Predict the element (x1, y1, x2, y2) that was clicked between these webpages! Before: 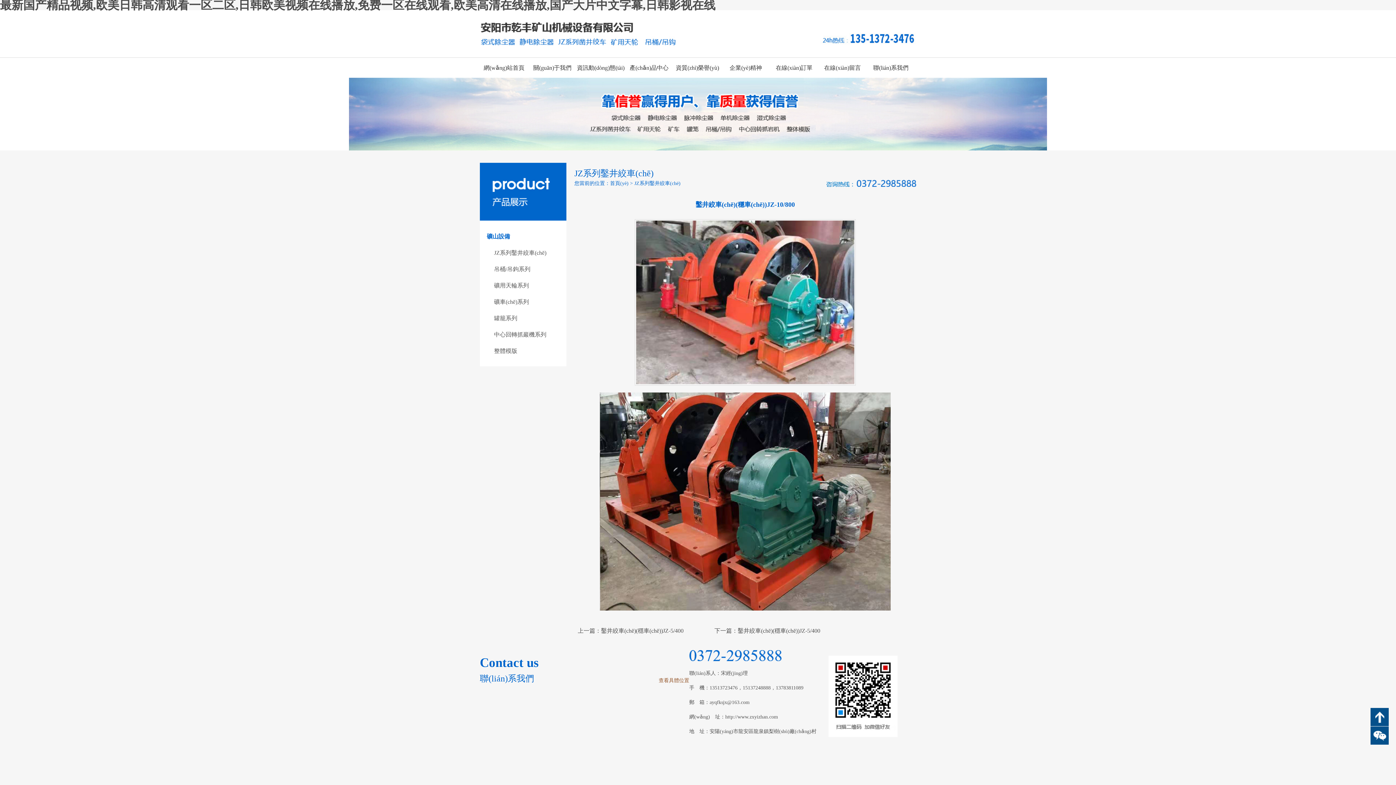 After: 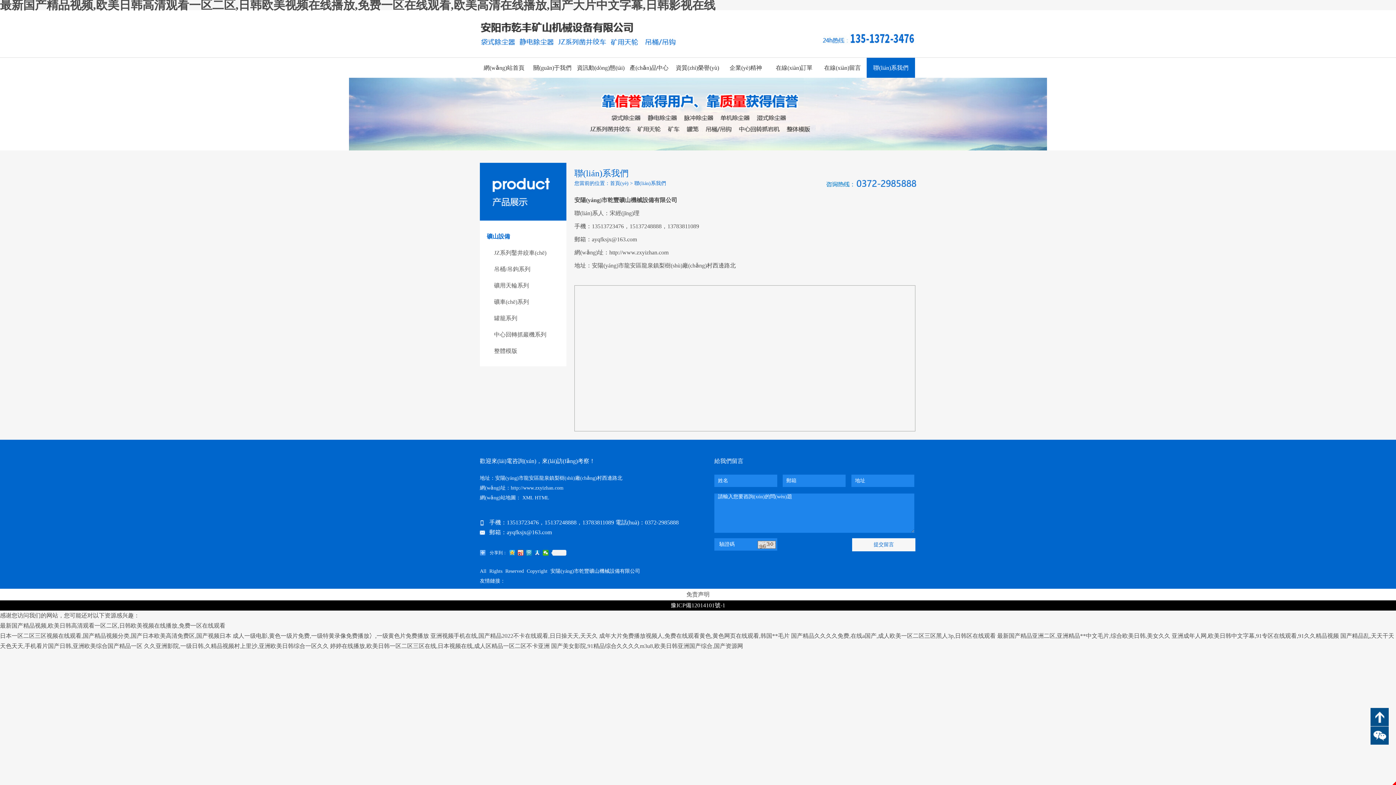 Action: label: 聯(lián)系我們 bbox: (873, 64, 908, 70)